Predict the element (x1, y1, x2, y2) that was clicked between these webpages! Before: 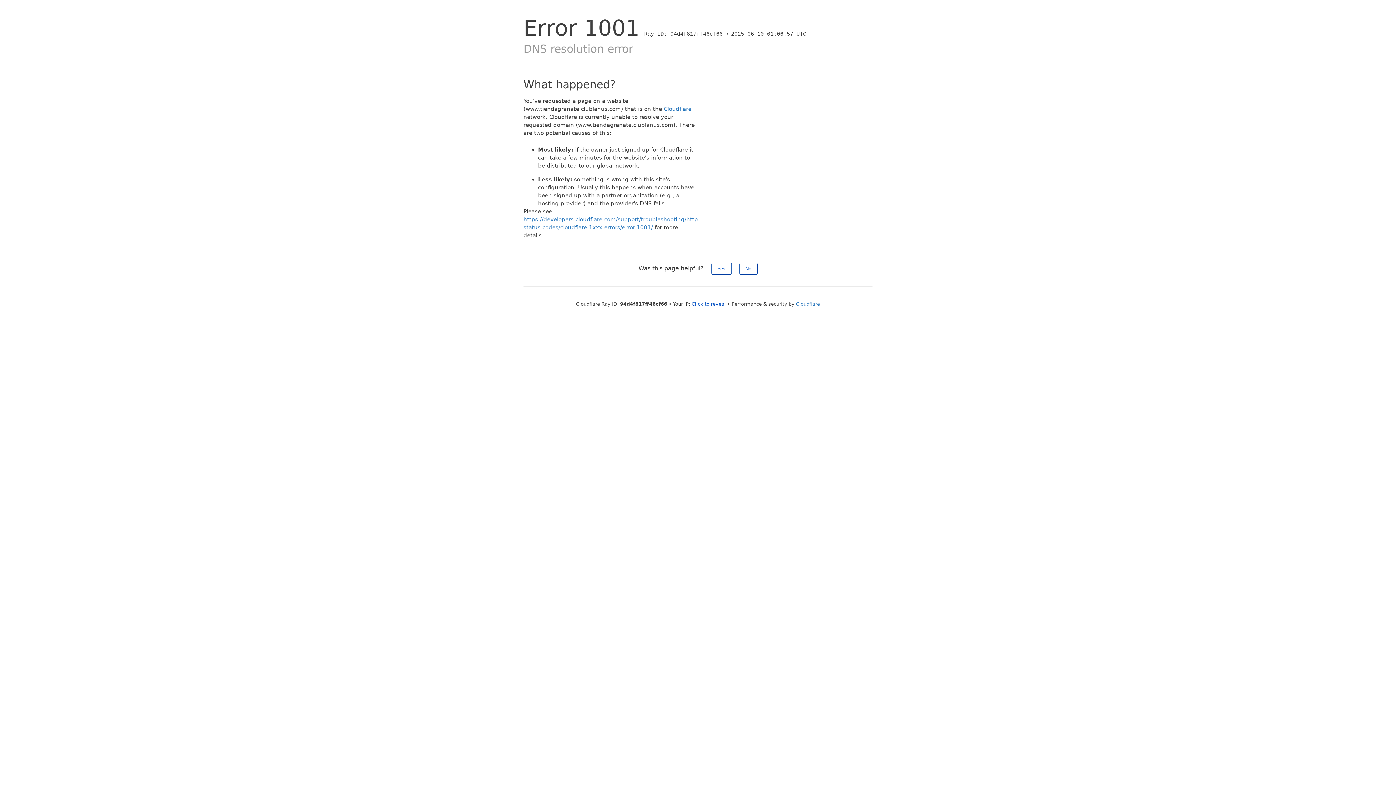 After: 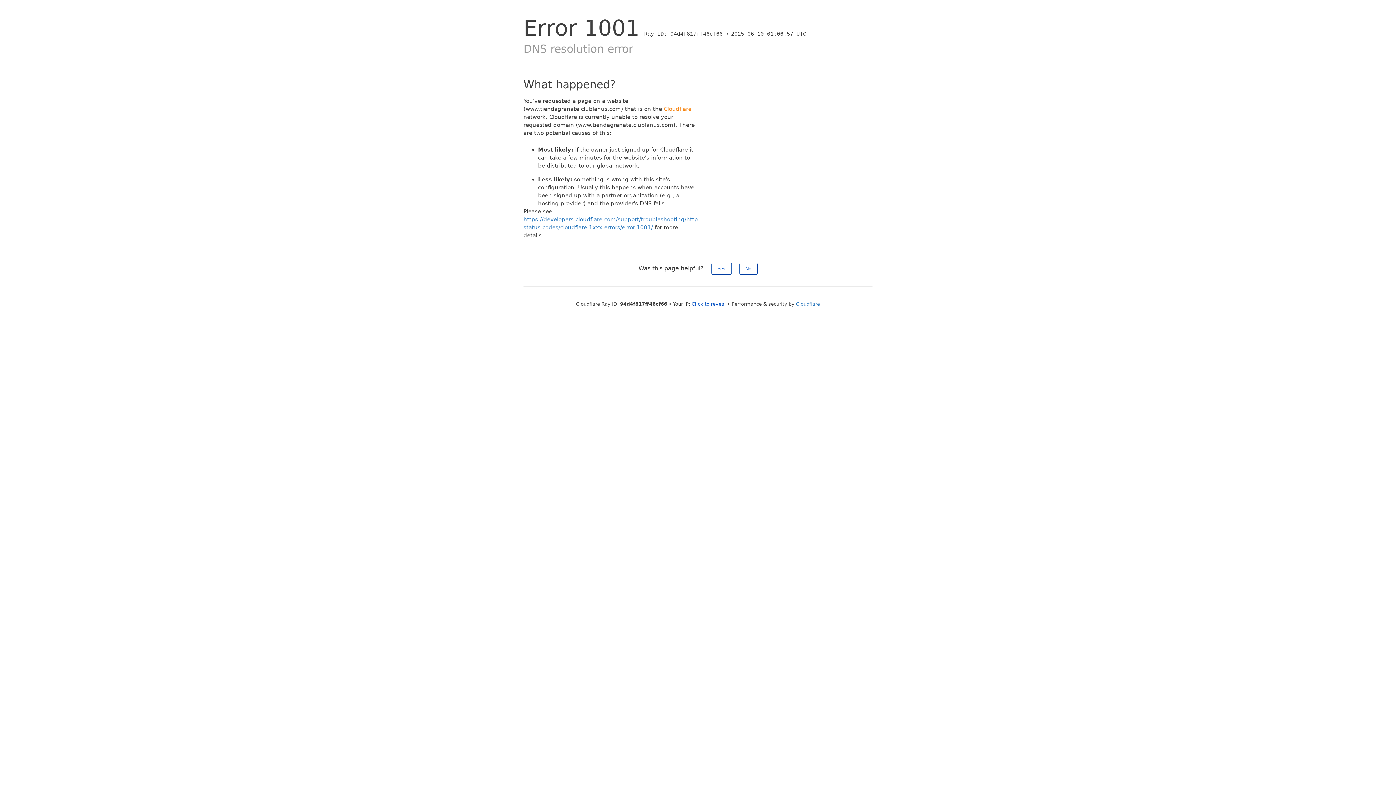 Action: label: Cloudflare bbox: (664, 105, 691, 112)